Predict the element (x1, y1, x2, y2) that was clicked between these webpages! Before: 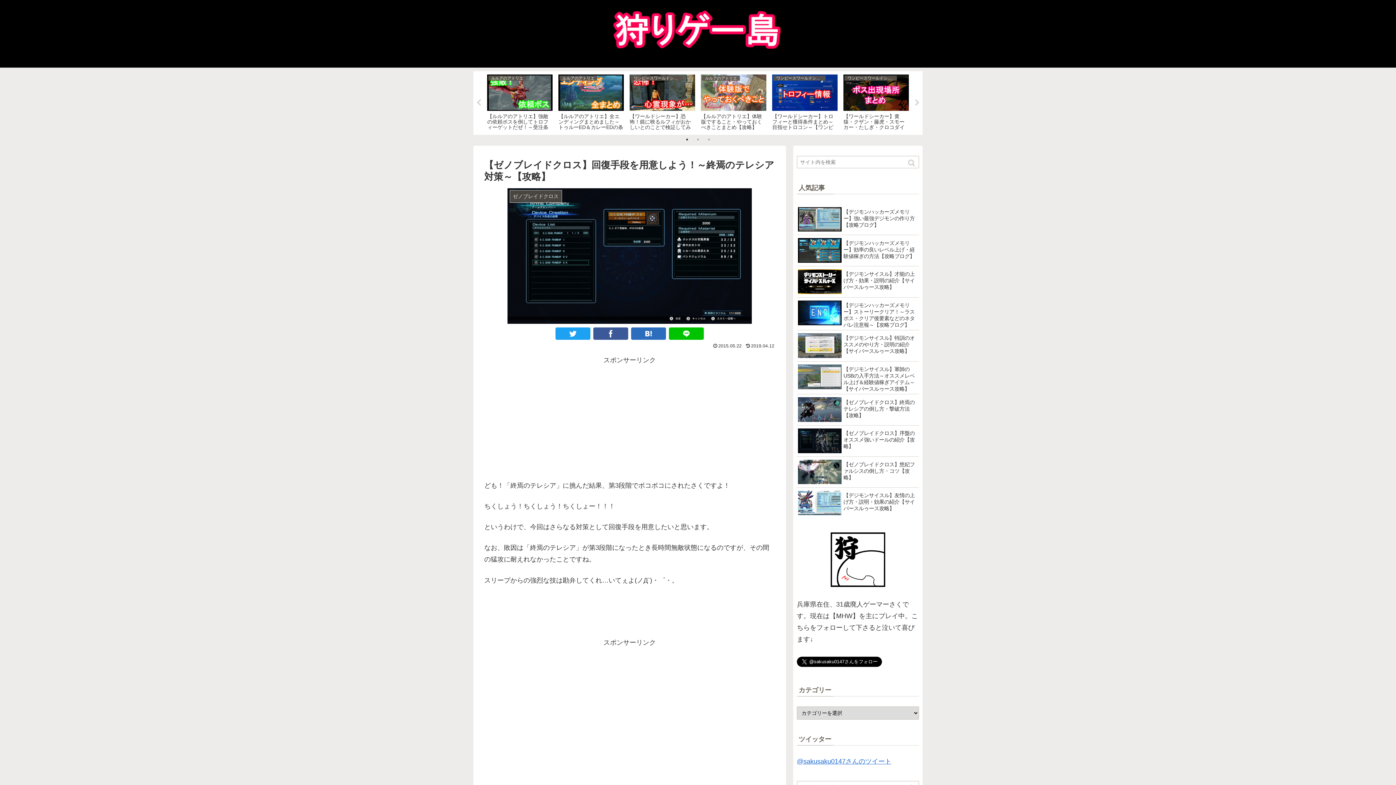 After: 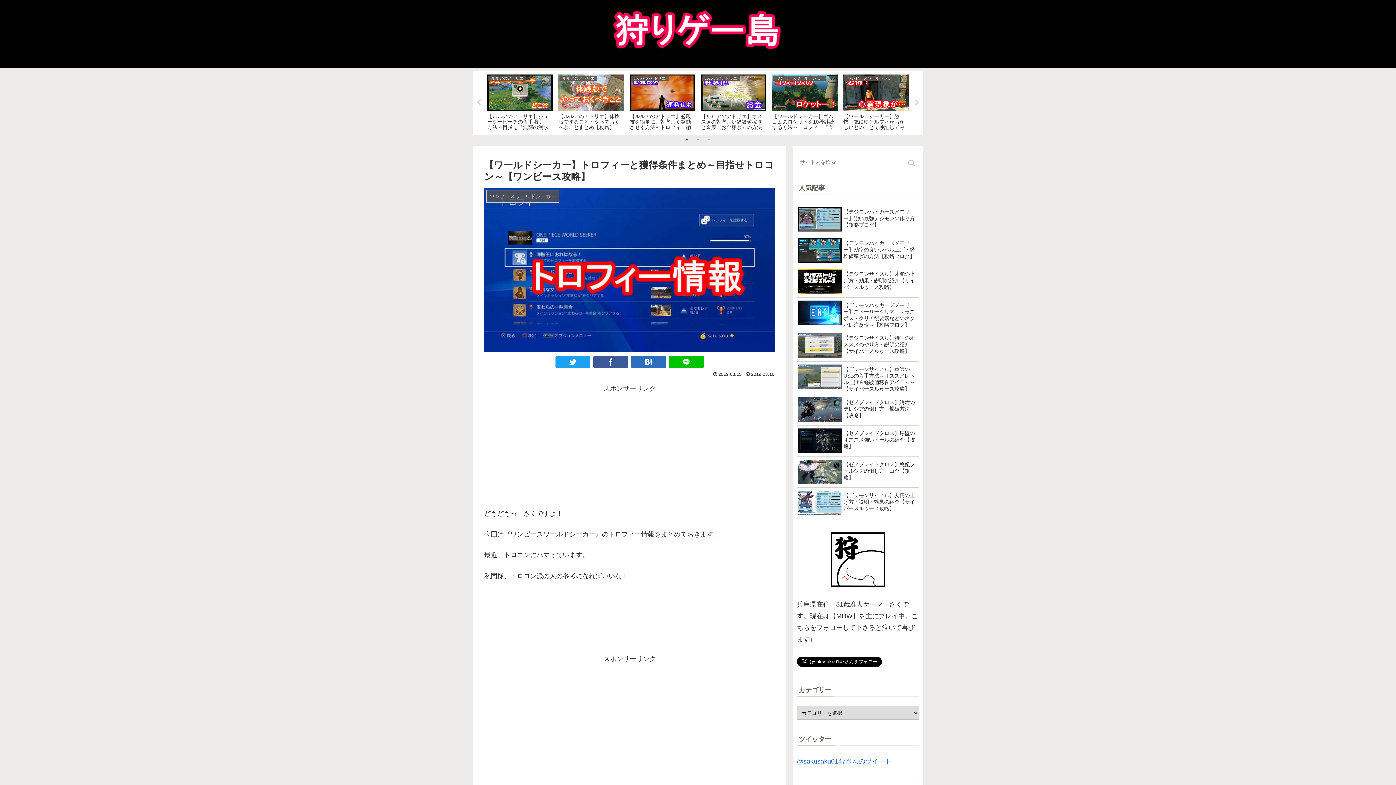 Action: bbox: (770, 72, 839, 131) label: ワンピースワールドシーカー
【ワールドシーカー】トロフィーと獲得条件まとめ～目指せトロコン～【ワンピース攻略】